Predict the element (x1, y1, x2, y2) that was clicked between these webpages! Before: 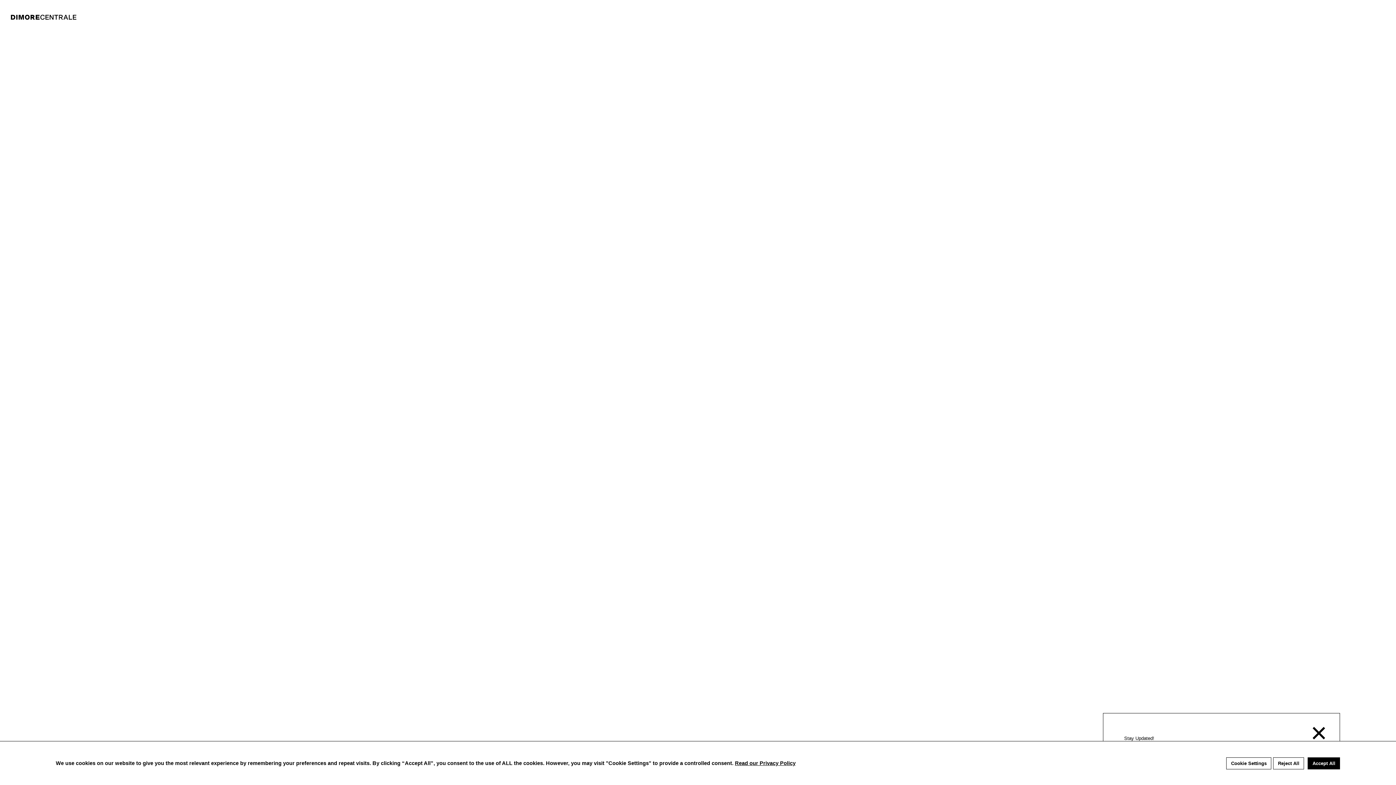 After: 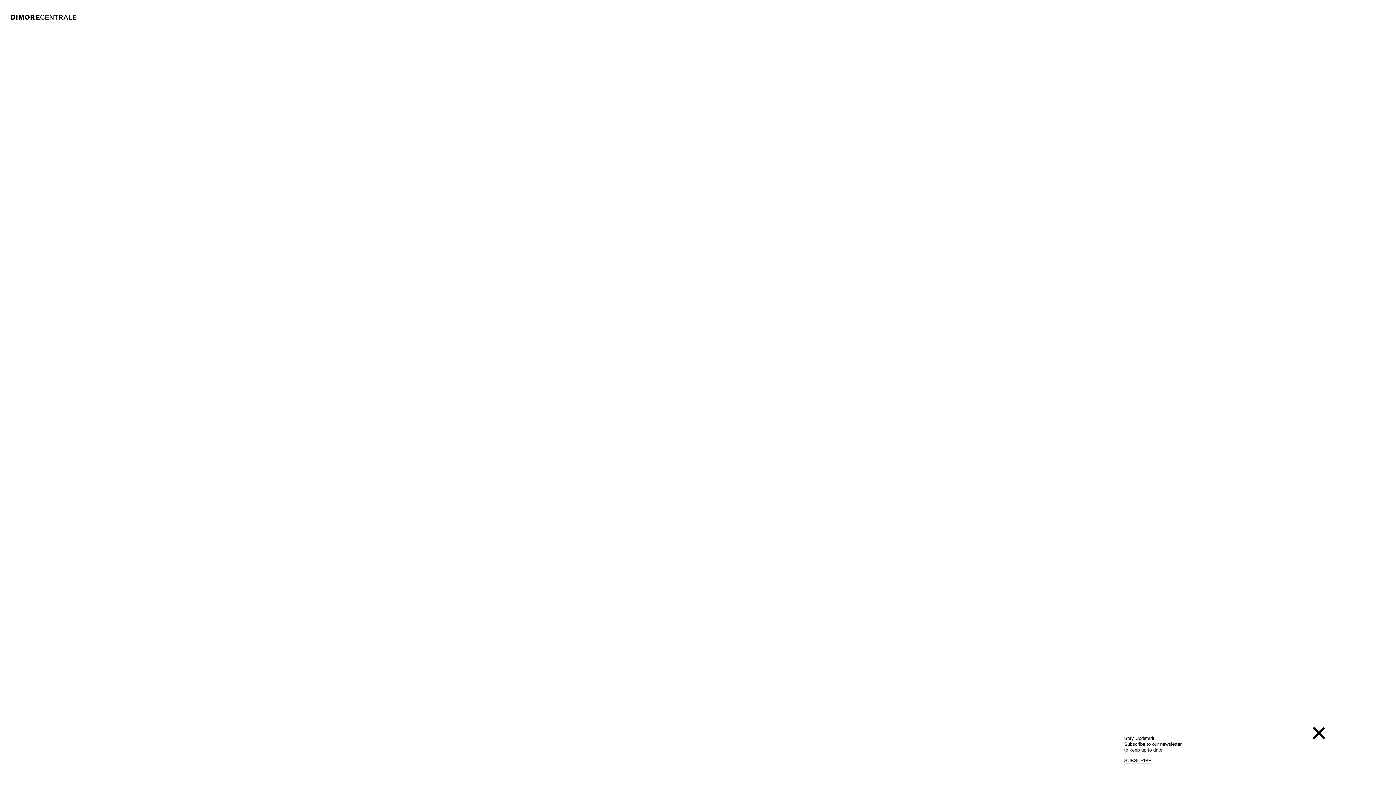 Action: bbox: (1273, 757, 1304, 769) label: Reject All